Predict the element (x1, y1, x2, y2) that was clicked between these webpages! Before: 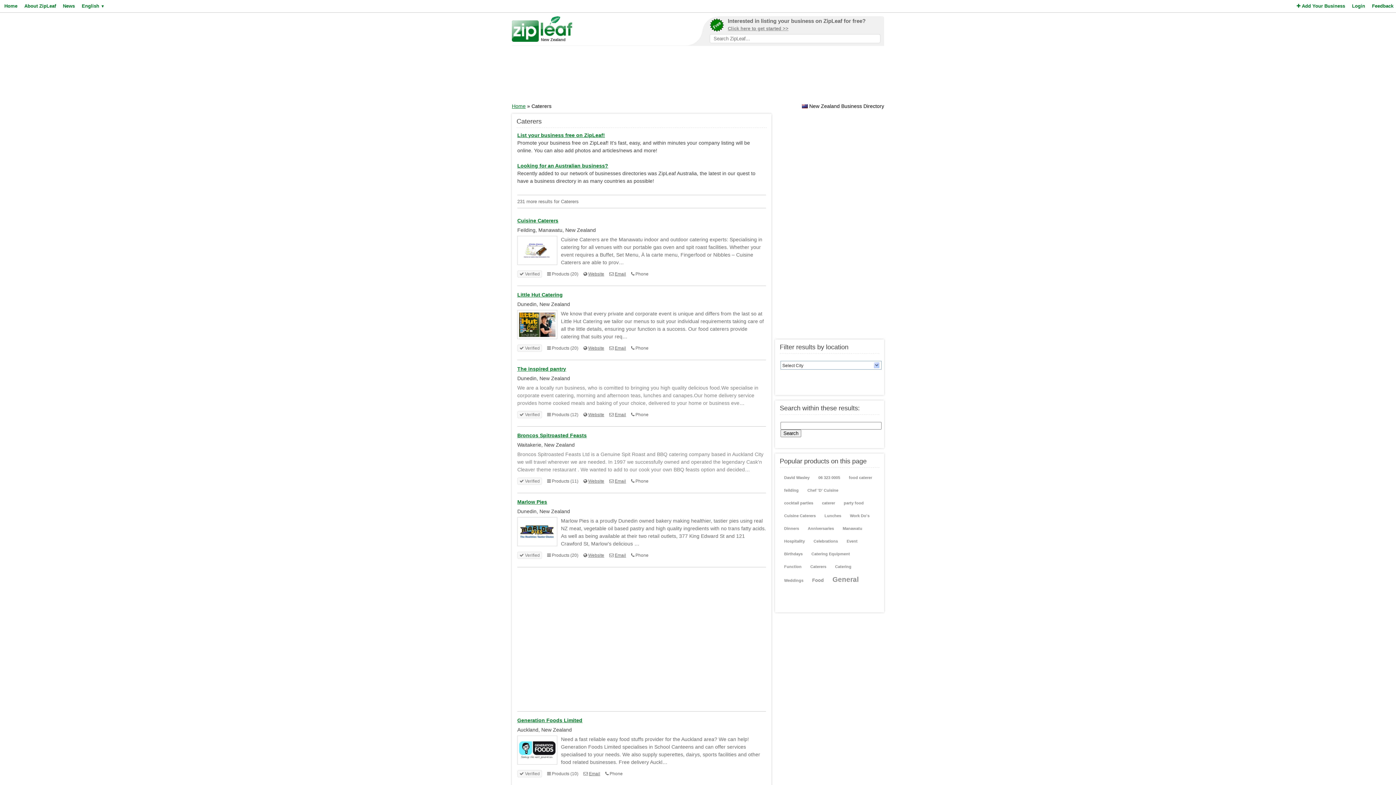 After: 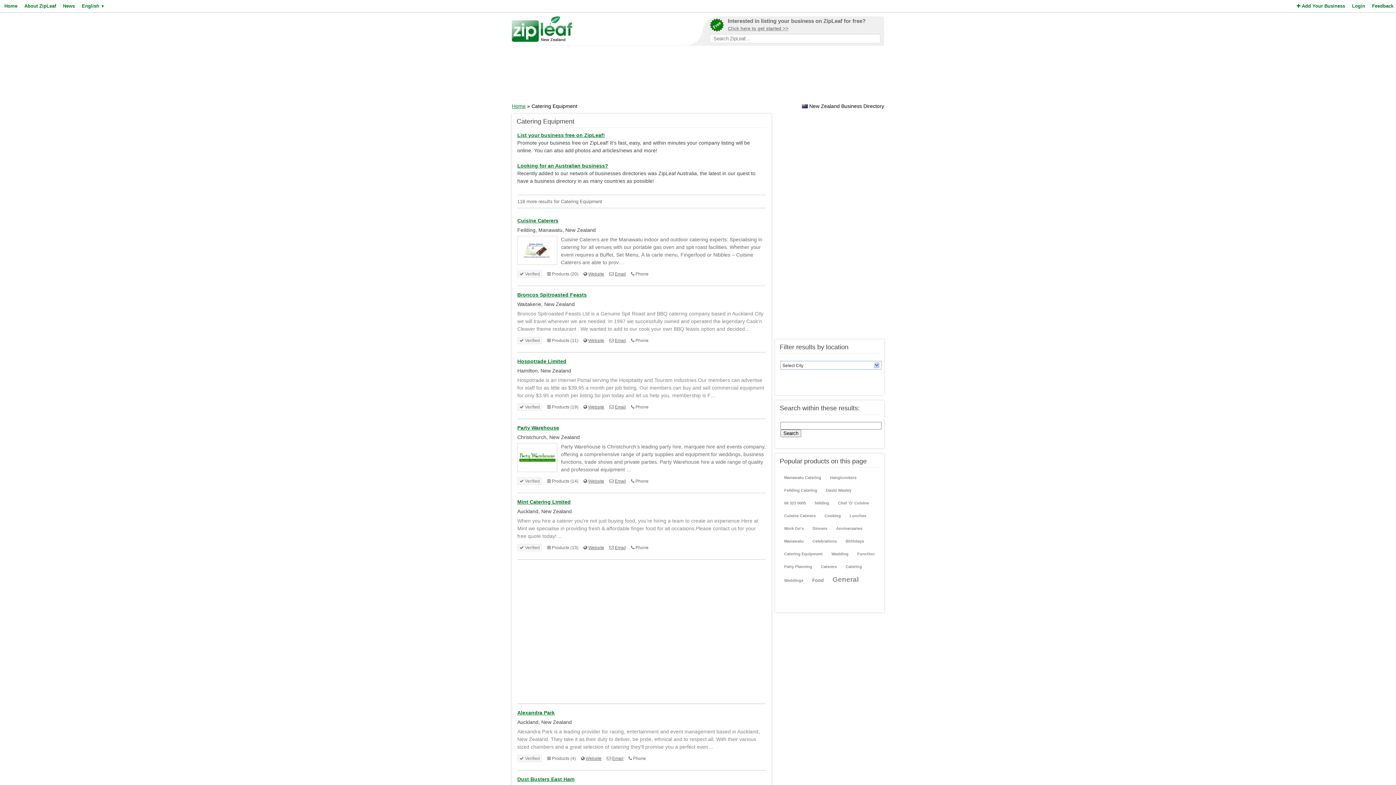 Action: label: Catering Equipment bbox: (809, 548, 852, 560)